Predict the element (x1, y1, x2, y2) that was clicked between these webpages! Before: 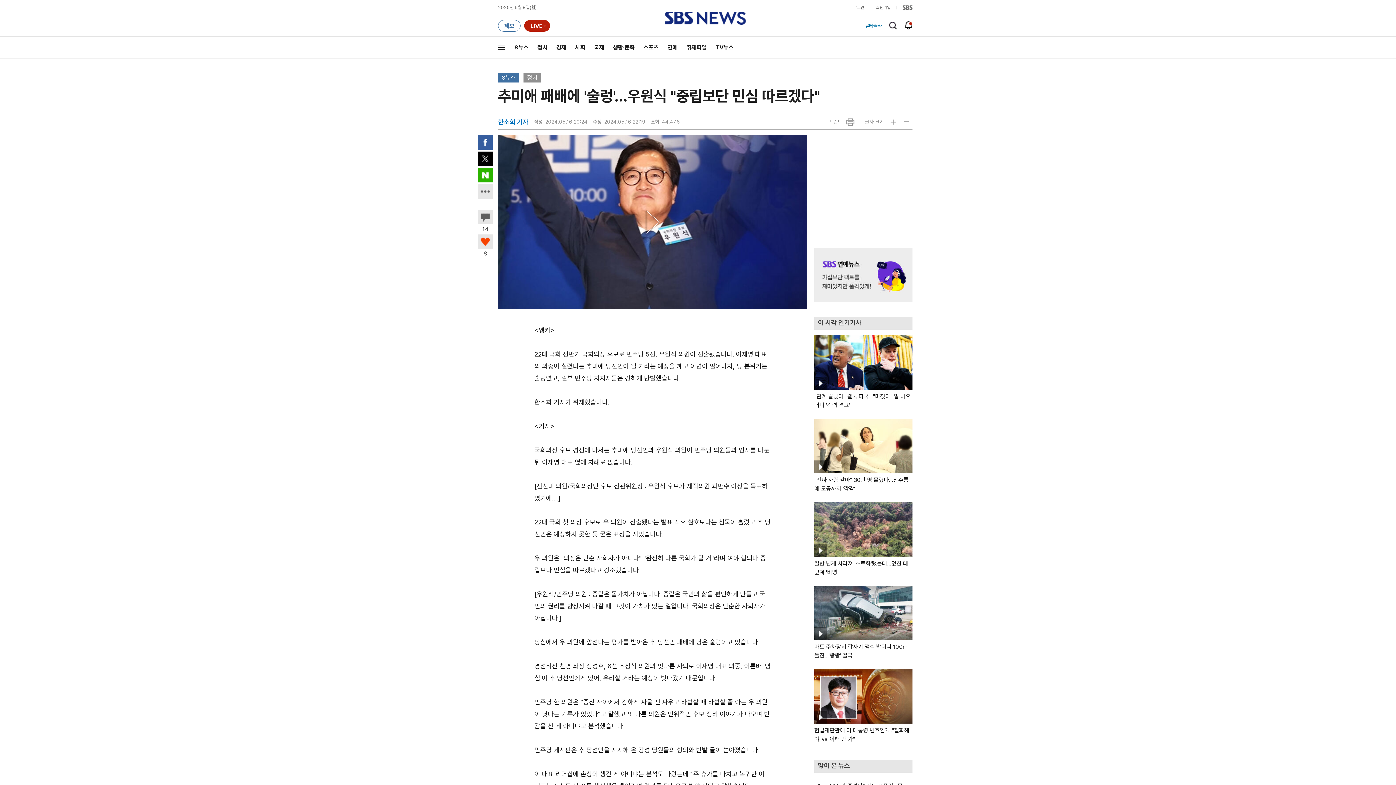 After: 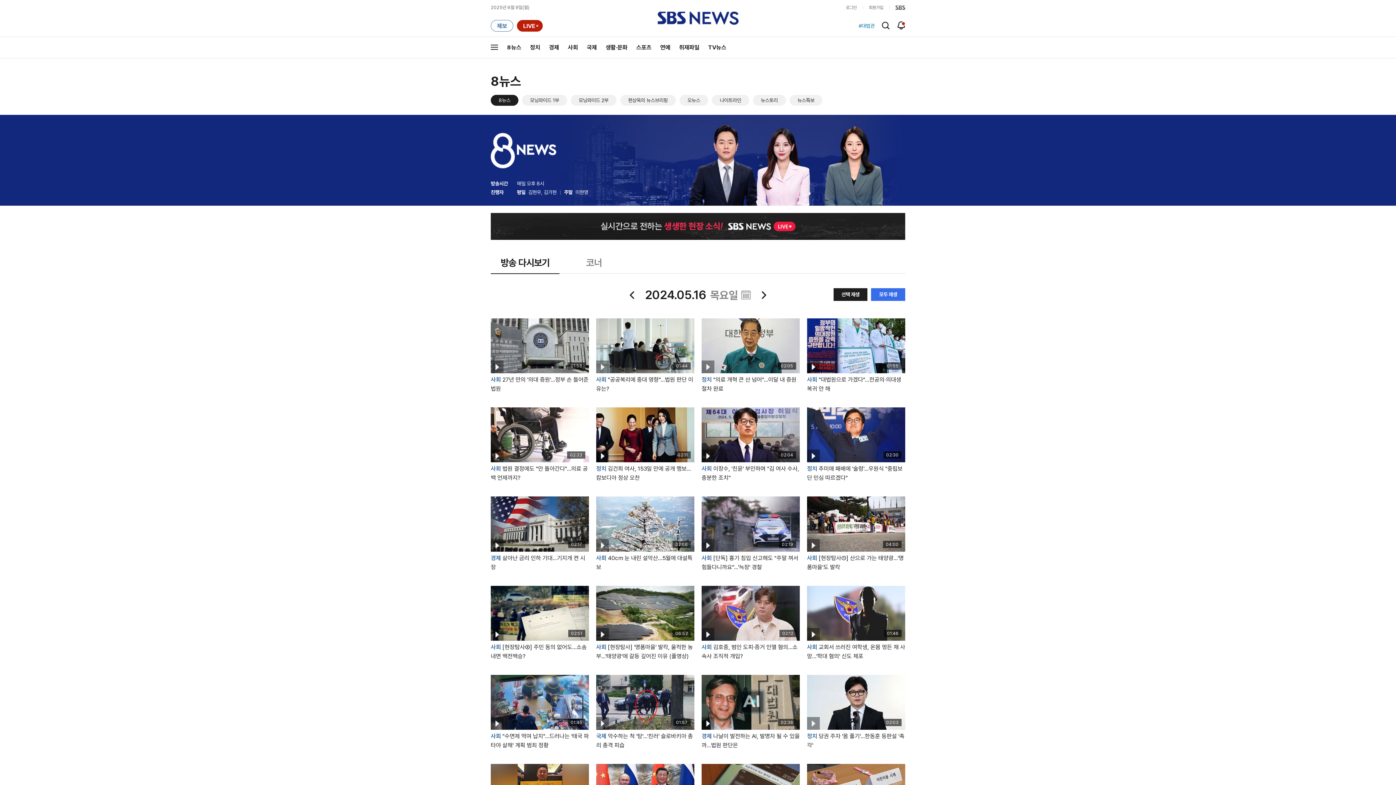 Action: bbox: (498, 73, 519, 82) label: 8뉴스